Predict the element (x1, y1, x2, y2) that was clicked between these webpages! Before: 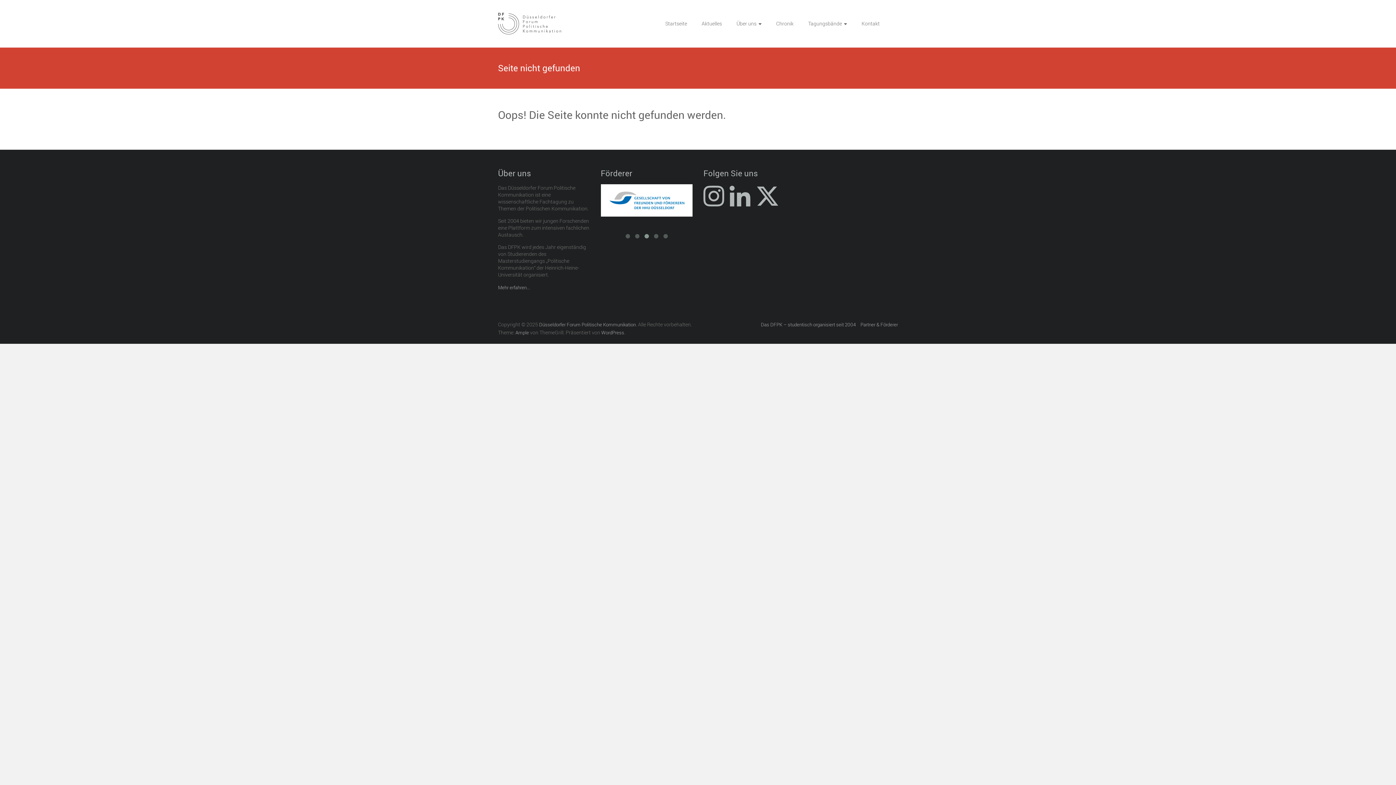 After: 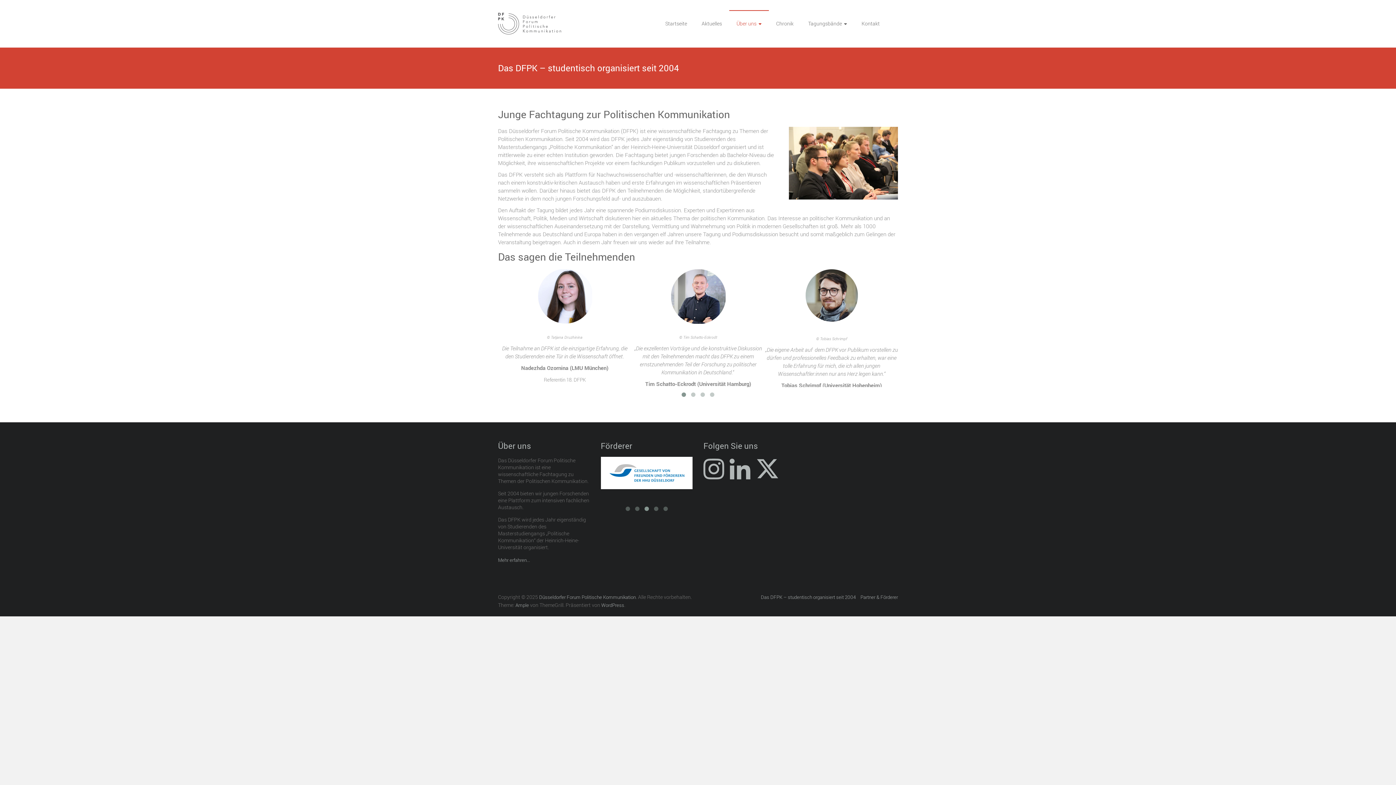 Action: bbox: (498, 284, 530, 290) label: Mehr erfahren...